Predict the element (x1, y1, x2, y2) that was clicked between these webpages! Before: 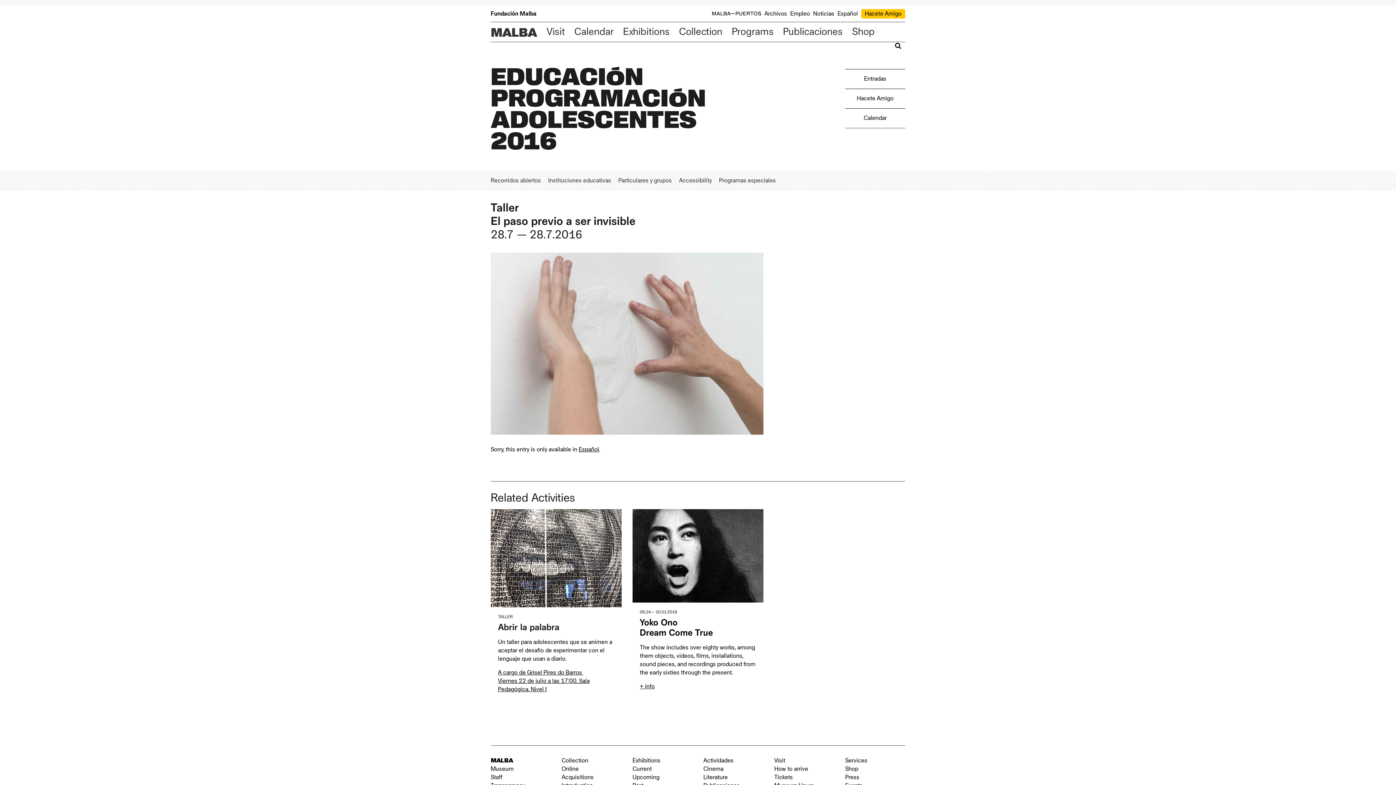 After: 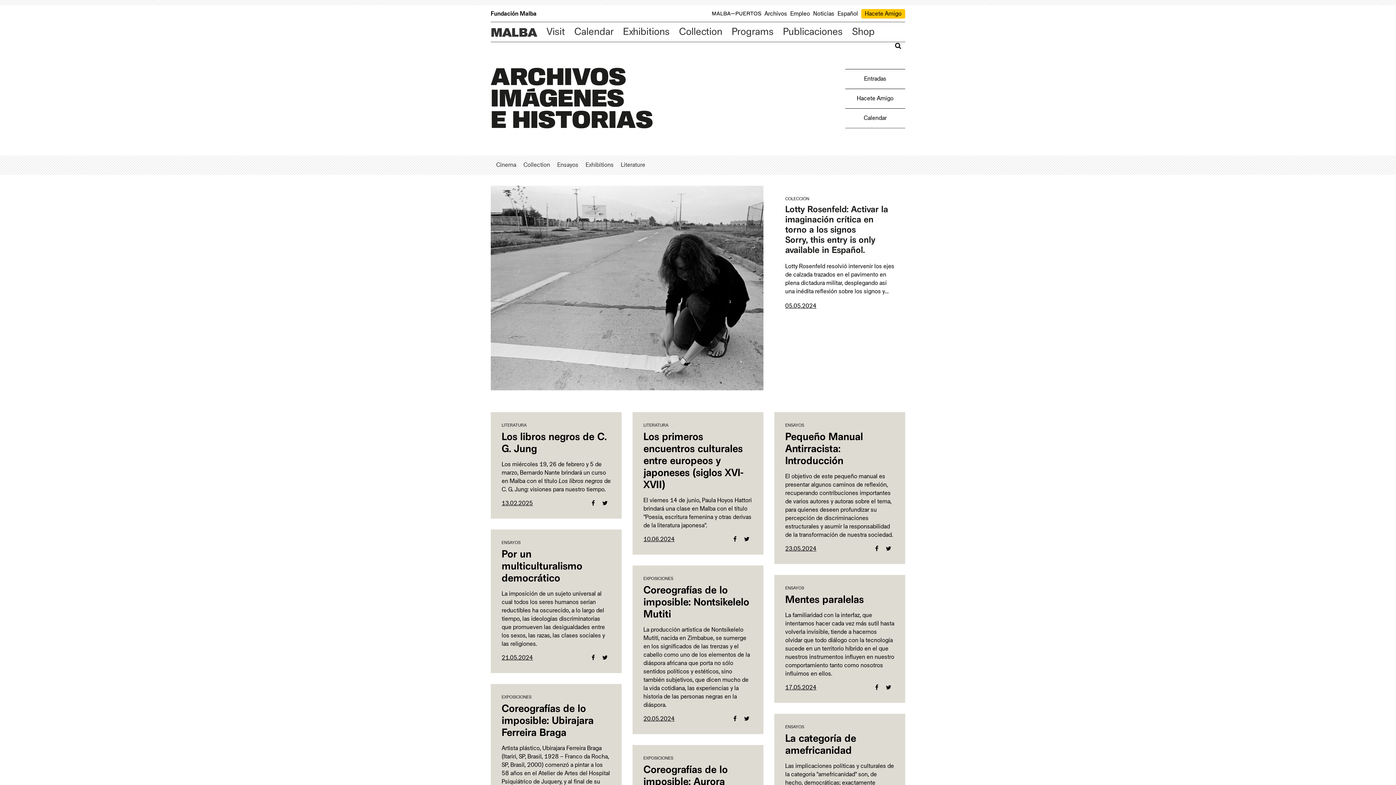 Action: bbox: (764, 10, 789, 16) label: Archivos